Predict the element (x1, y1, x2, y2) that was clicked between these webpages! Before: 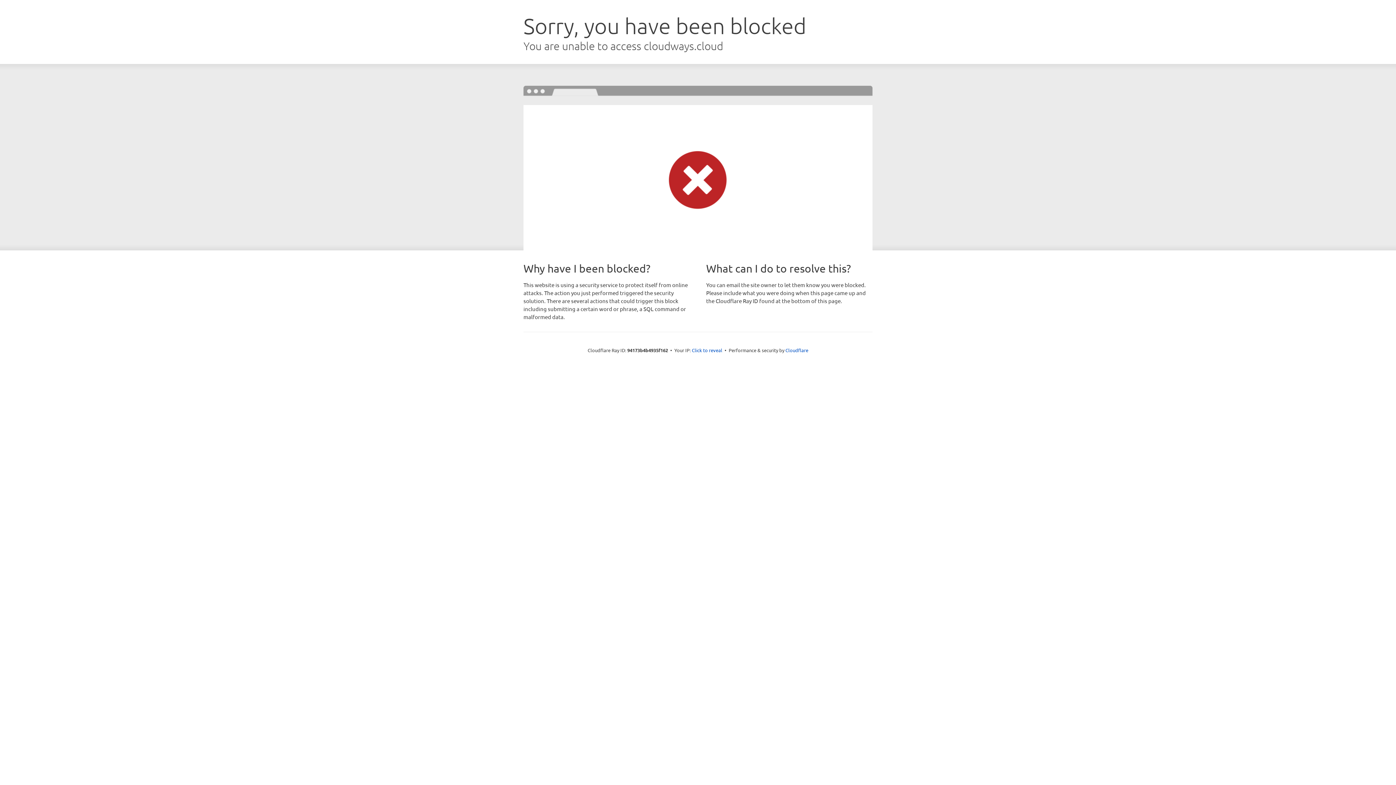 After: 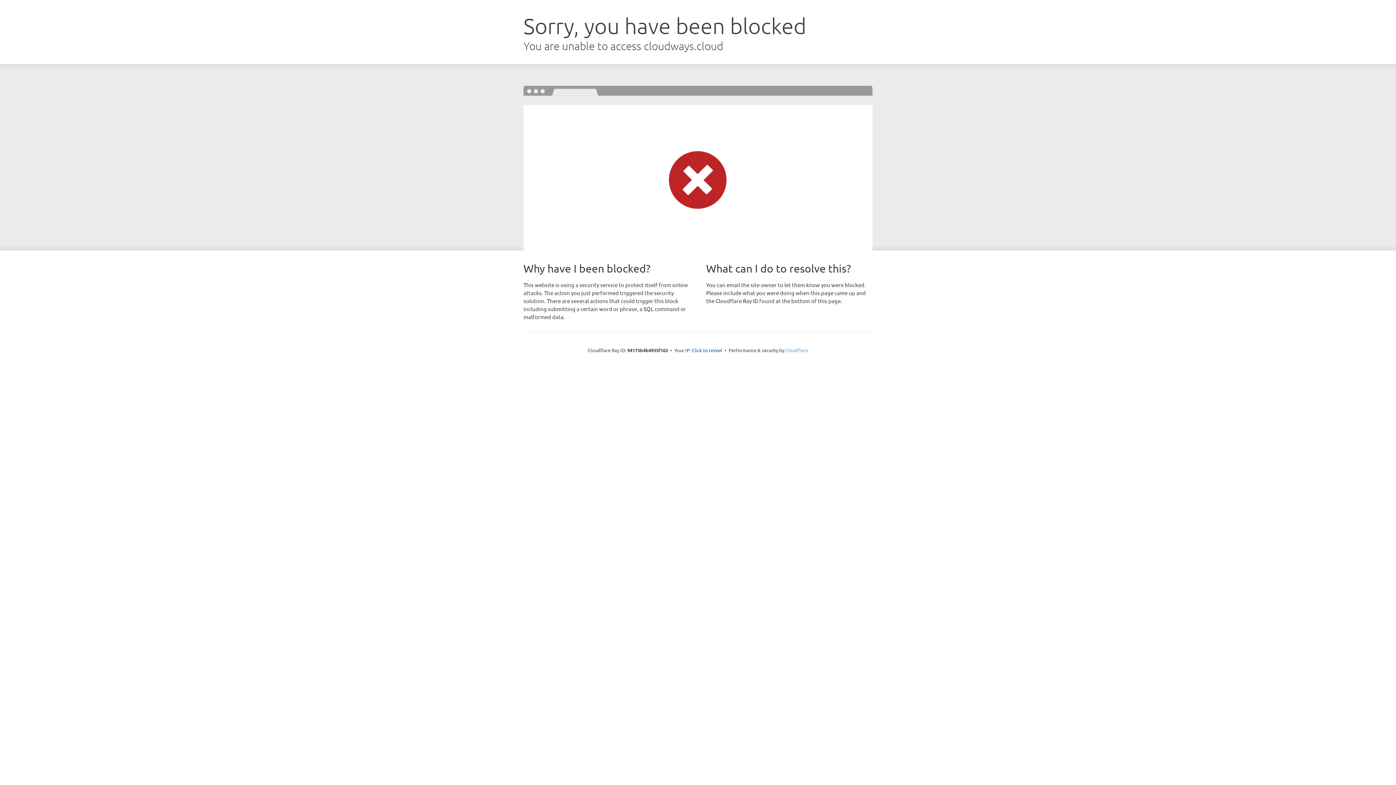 Action: bbox: (785, 347, 808, 353) label: Cloudflare